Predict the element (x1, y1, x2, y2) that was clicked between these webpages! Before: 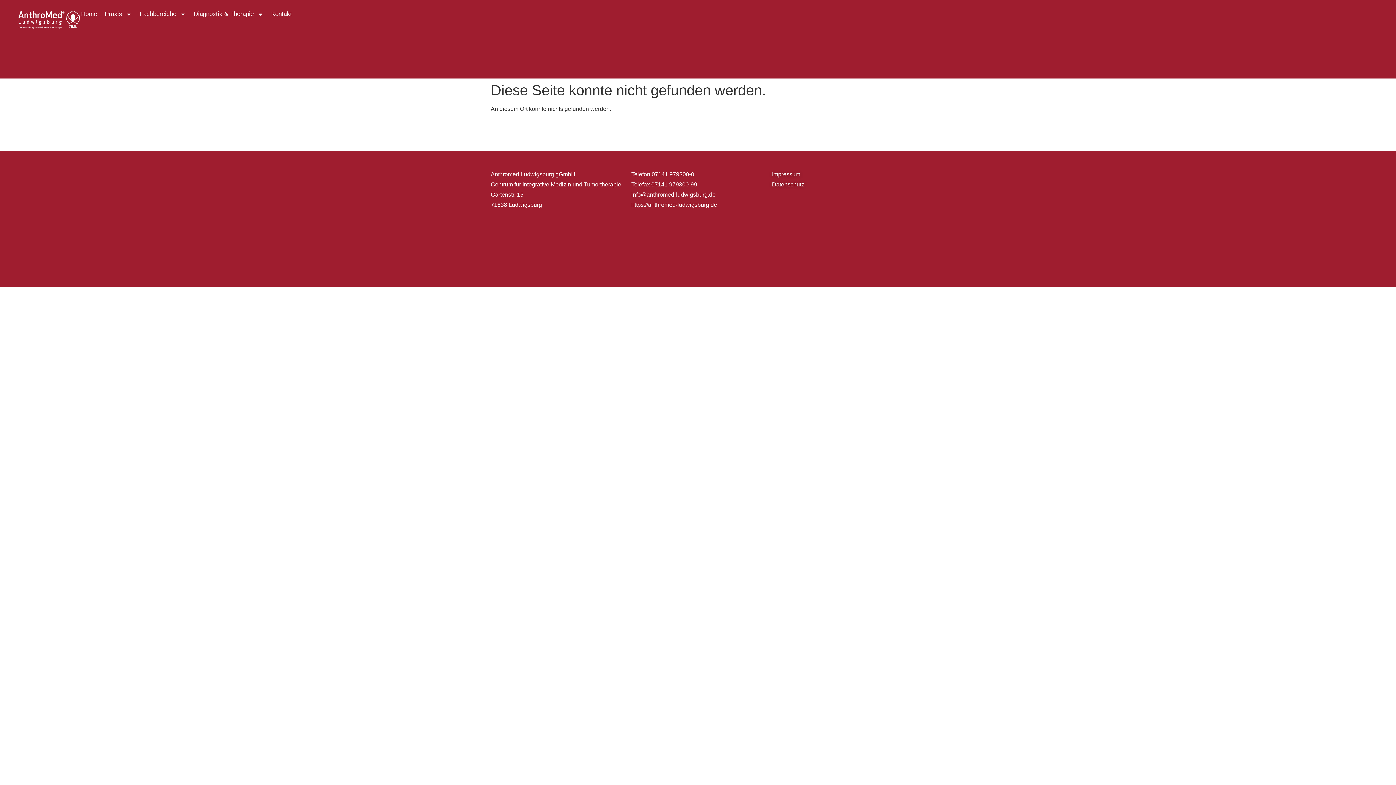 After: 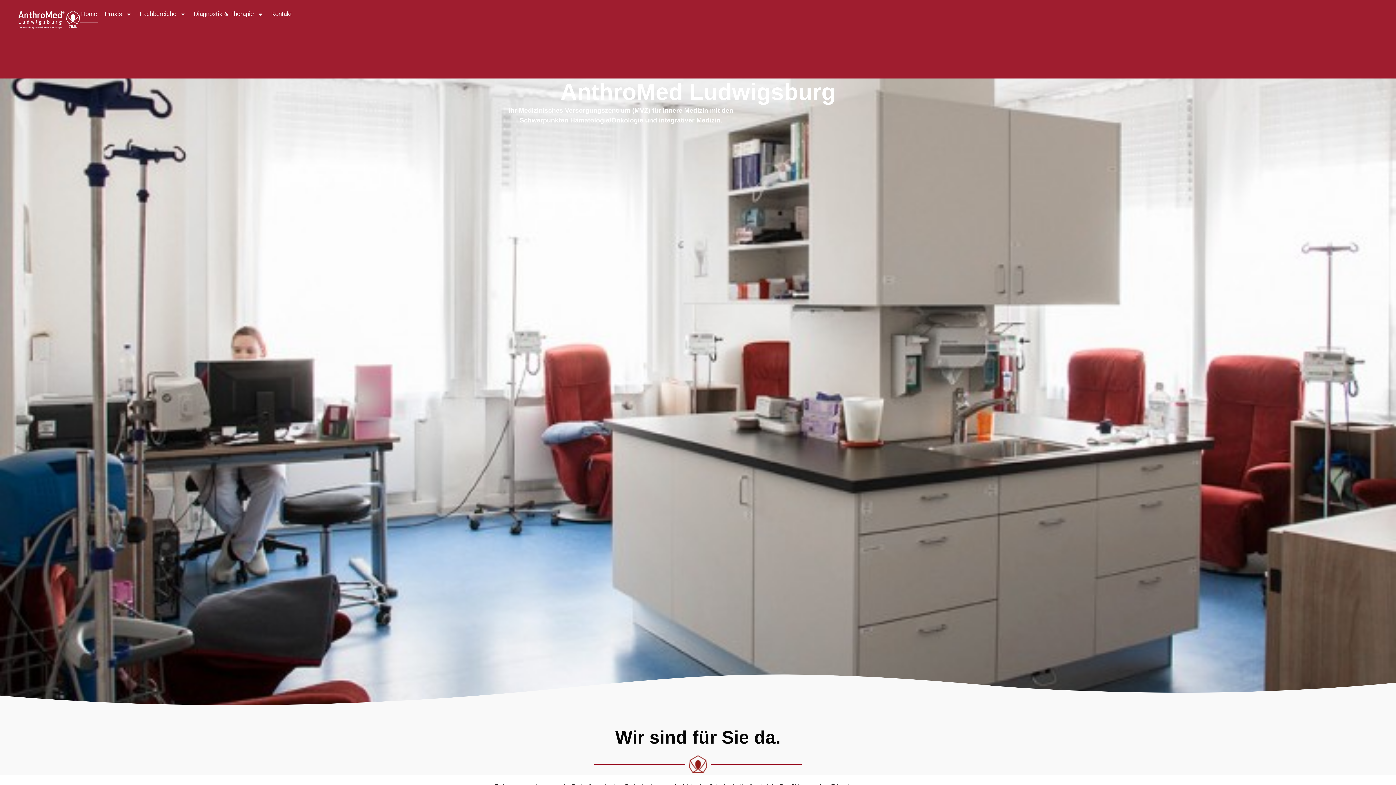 Action: label: Home bbox: (80, 5, 98, 22)